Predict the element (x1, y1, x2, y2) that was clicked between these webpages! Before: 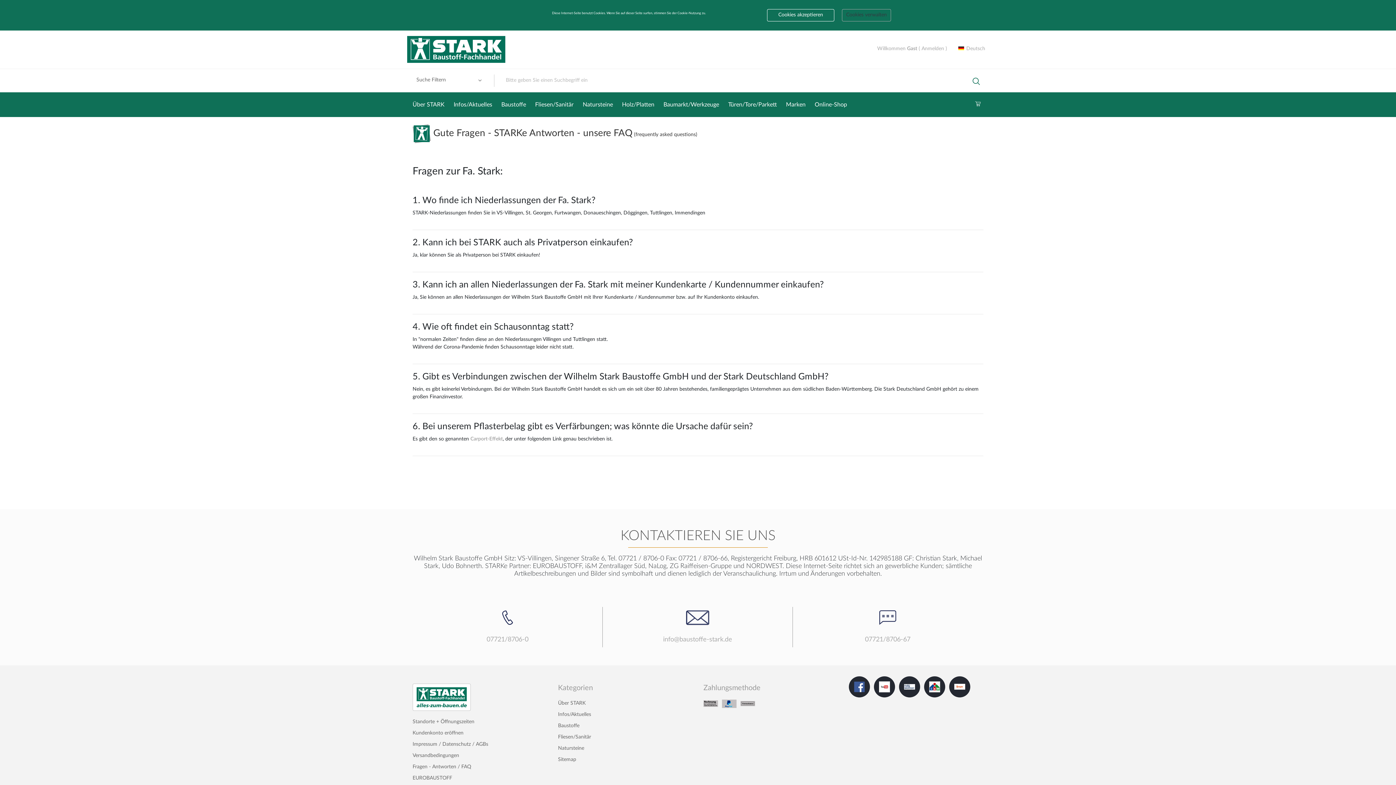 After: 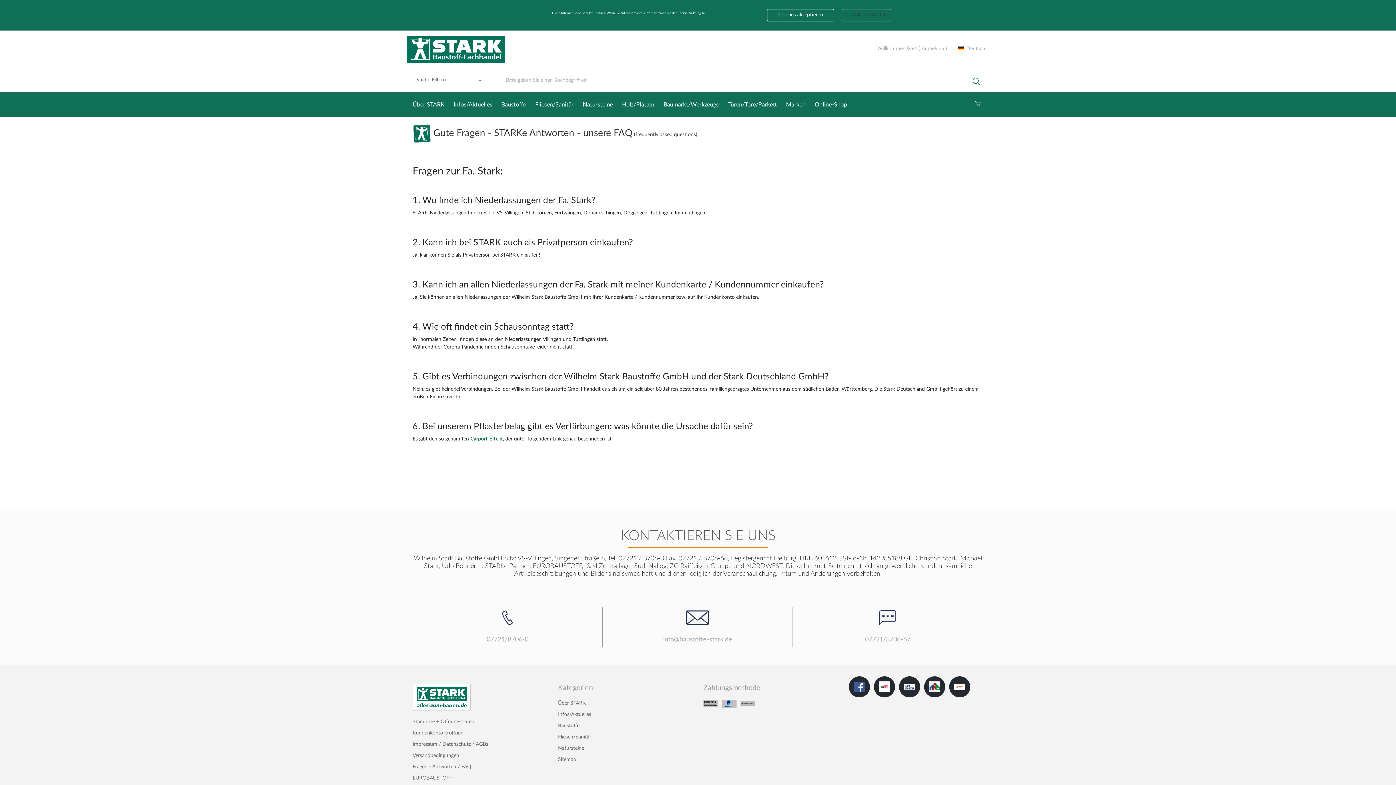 Action: bbox: (470, 436, 502, 441) label: Carport-Effekt